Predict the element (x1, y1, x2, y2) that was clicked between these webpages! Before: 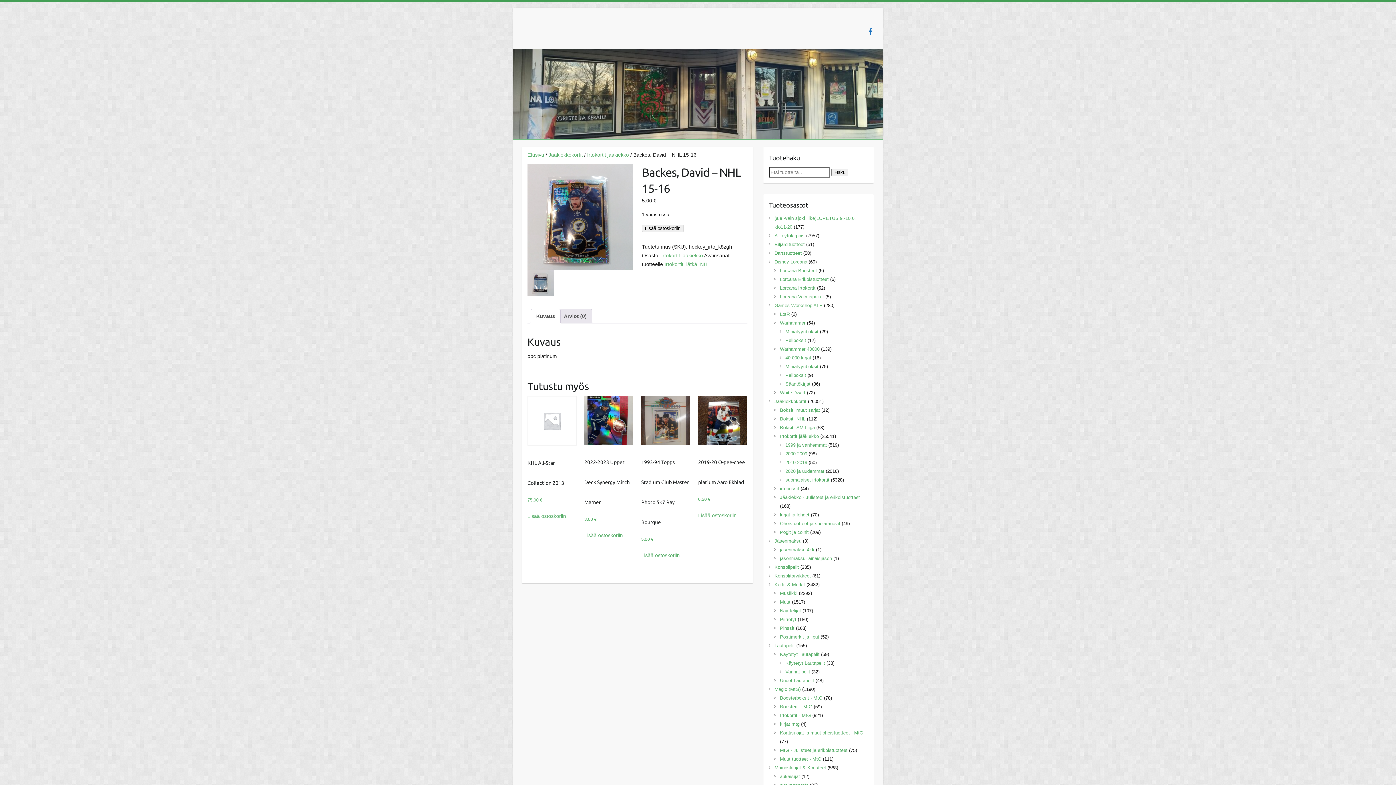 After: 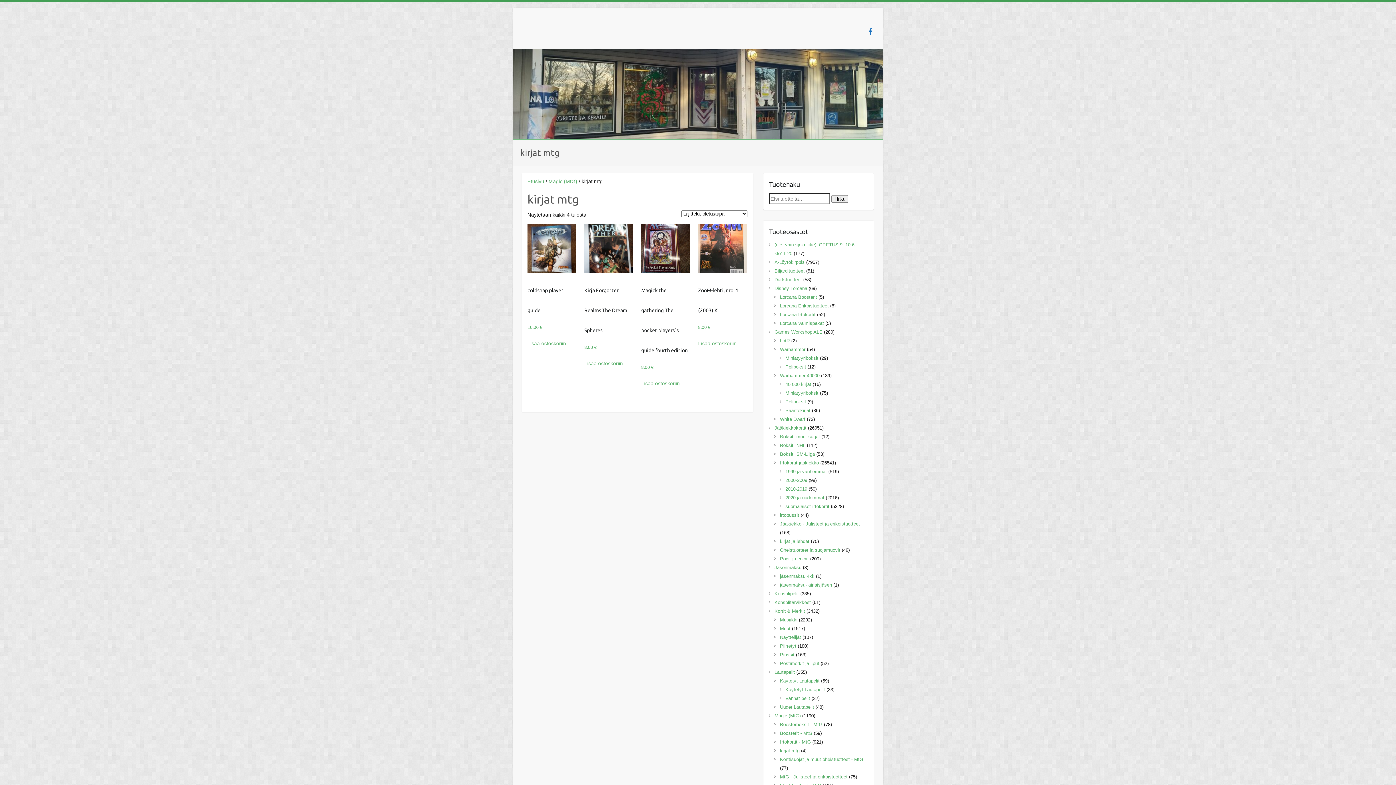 Action: label: kirjat mtg bbox: (780, 721, 799, 727)